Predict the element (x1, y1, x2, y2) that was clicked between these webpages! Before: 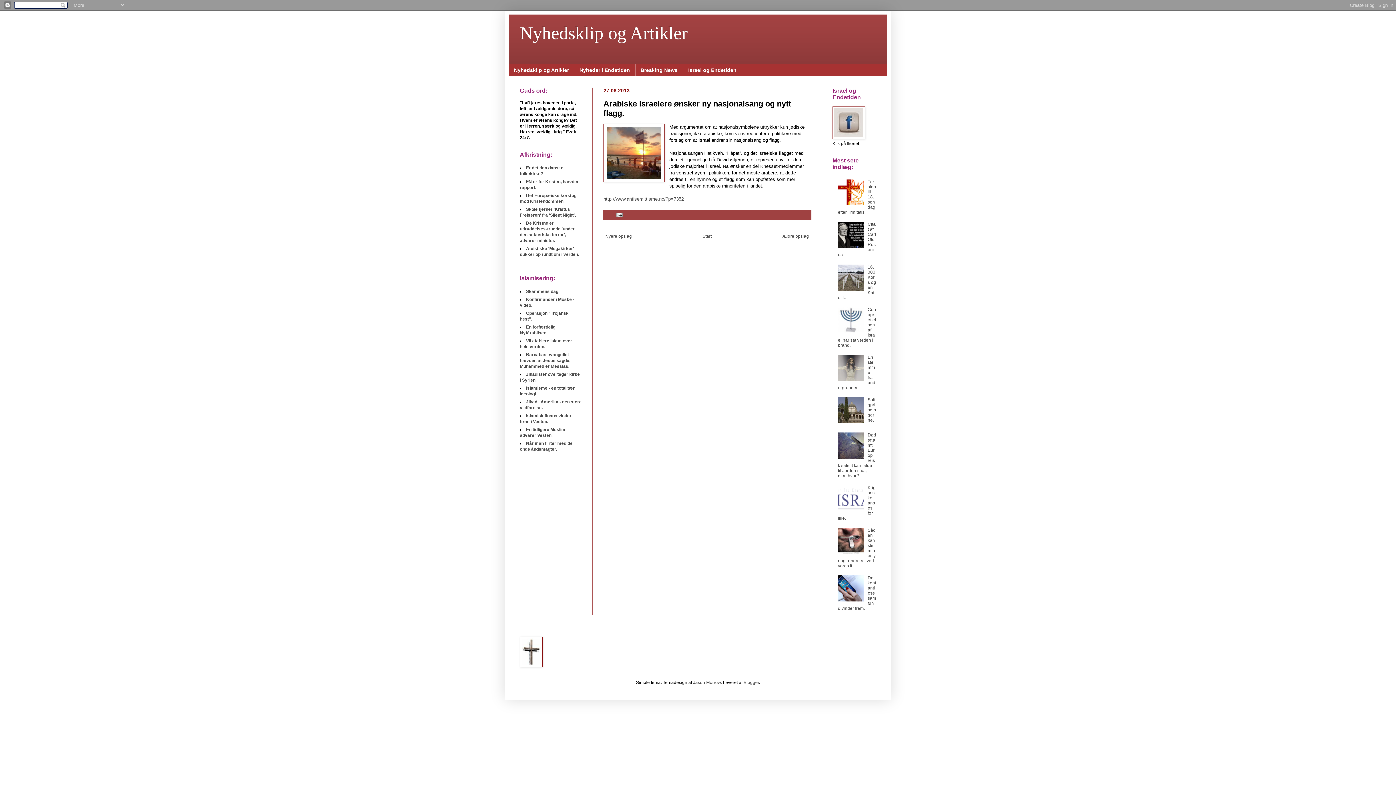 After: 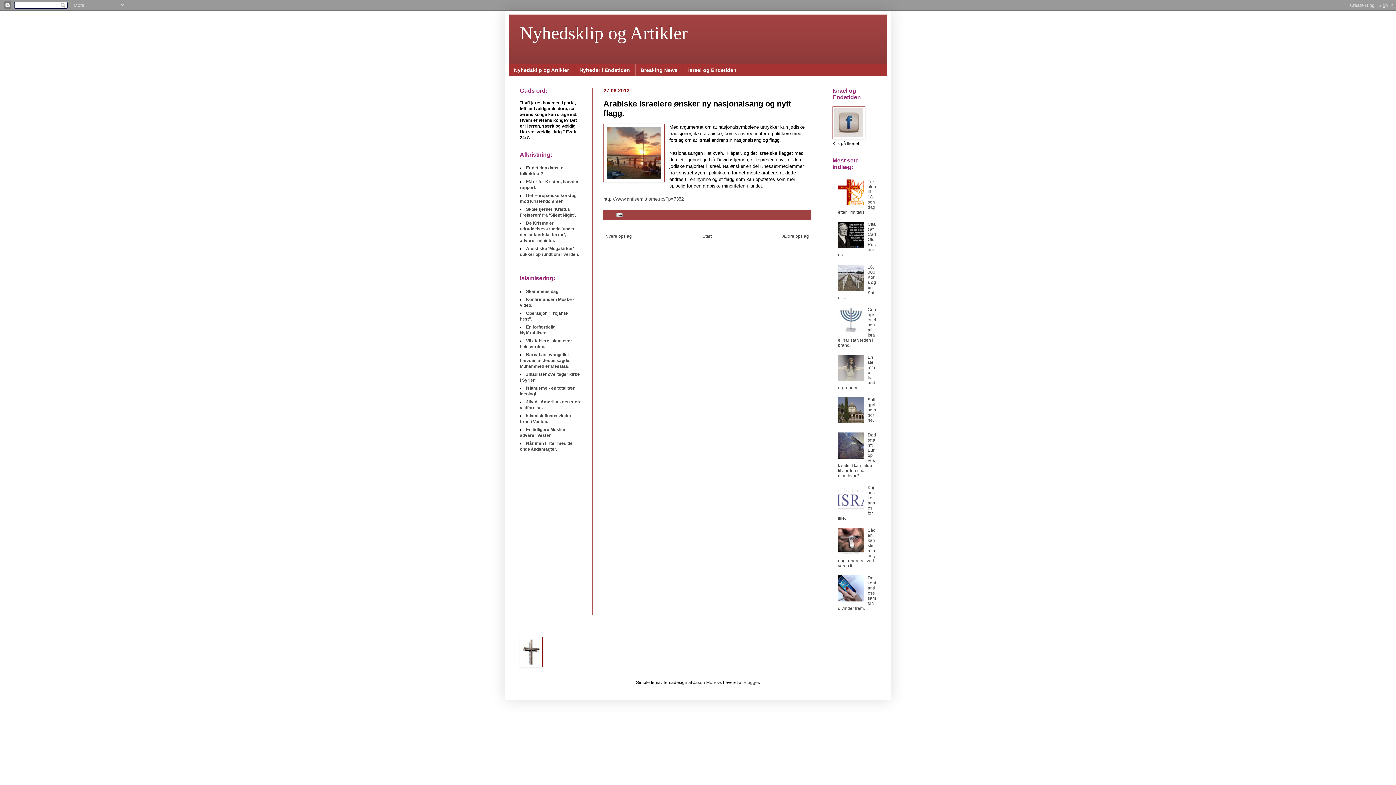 Action: bbox: (838, 597, 866, 603)